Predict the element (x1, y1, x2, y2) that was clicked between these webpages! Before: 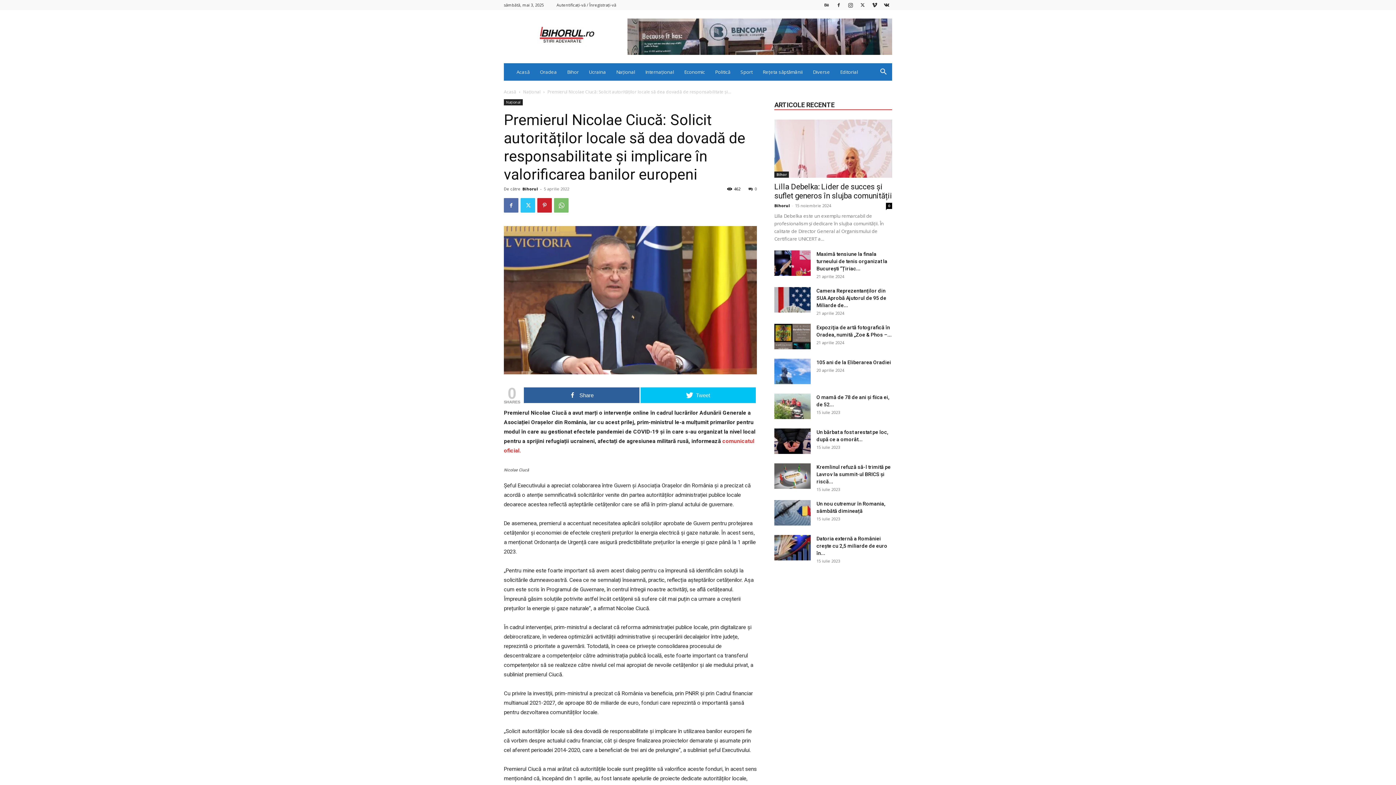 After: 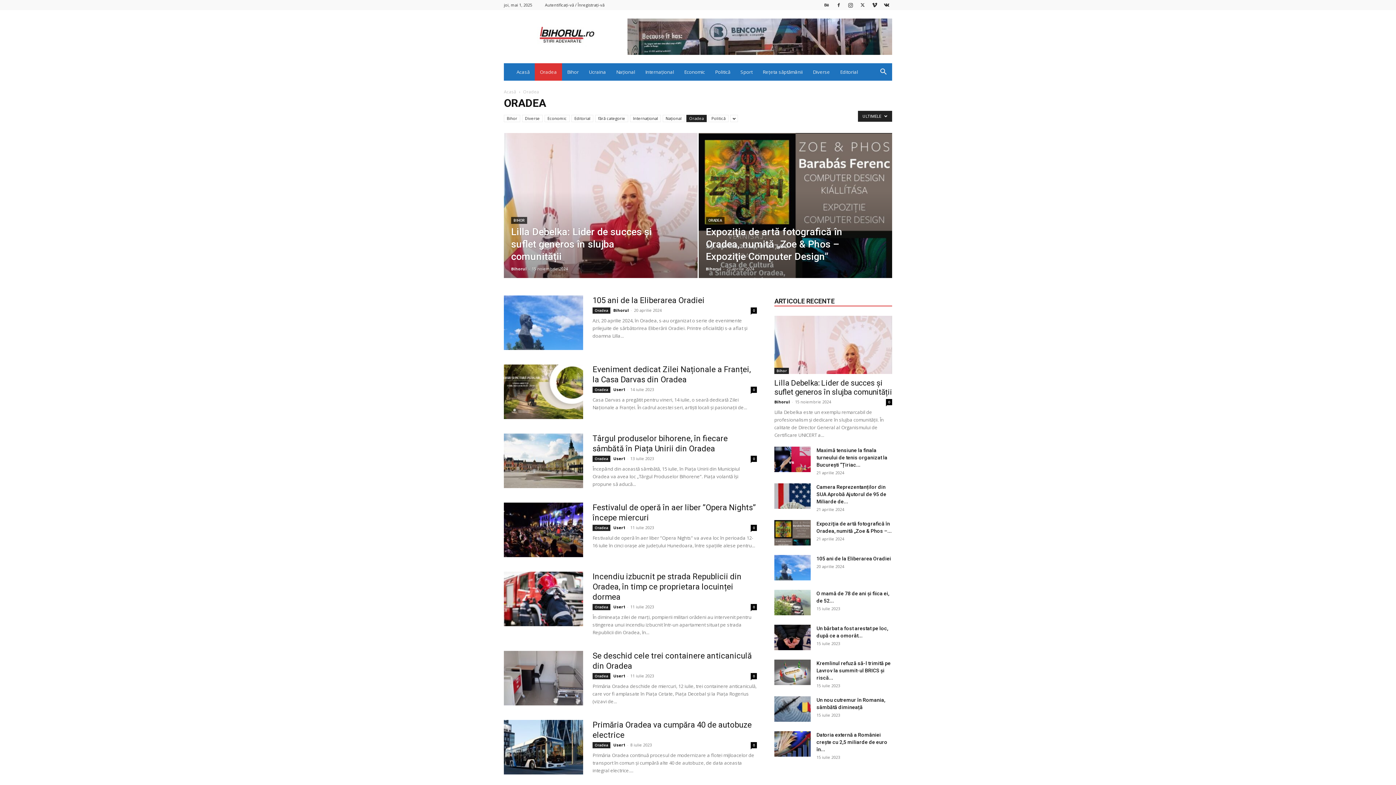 Action: label: Oradea bbox: (534, 63, 562, 80)